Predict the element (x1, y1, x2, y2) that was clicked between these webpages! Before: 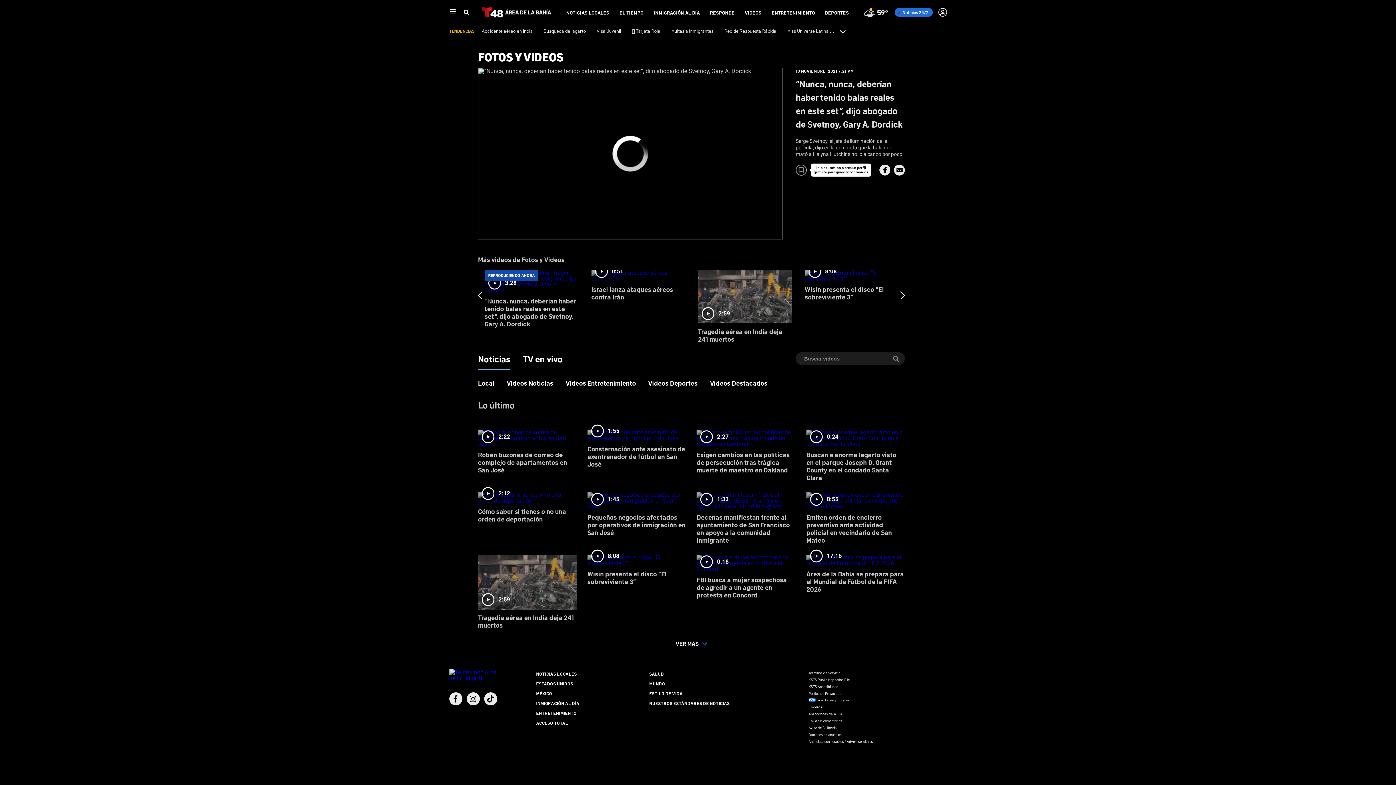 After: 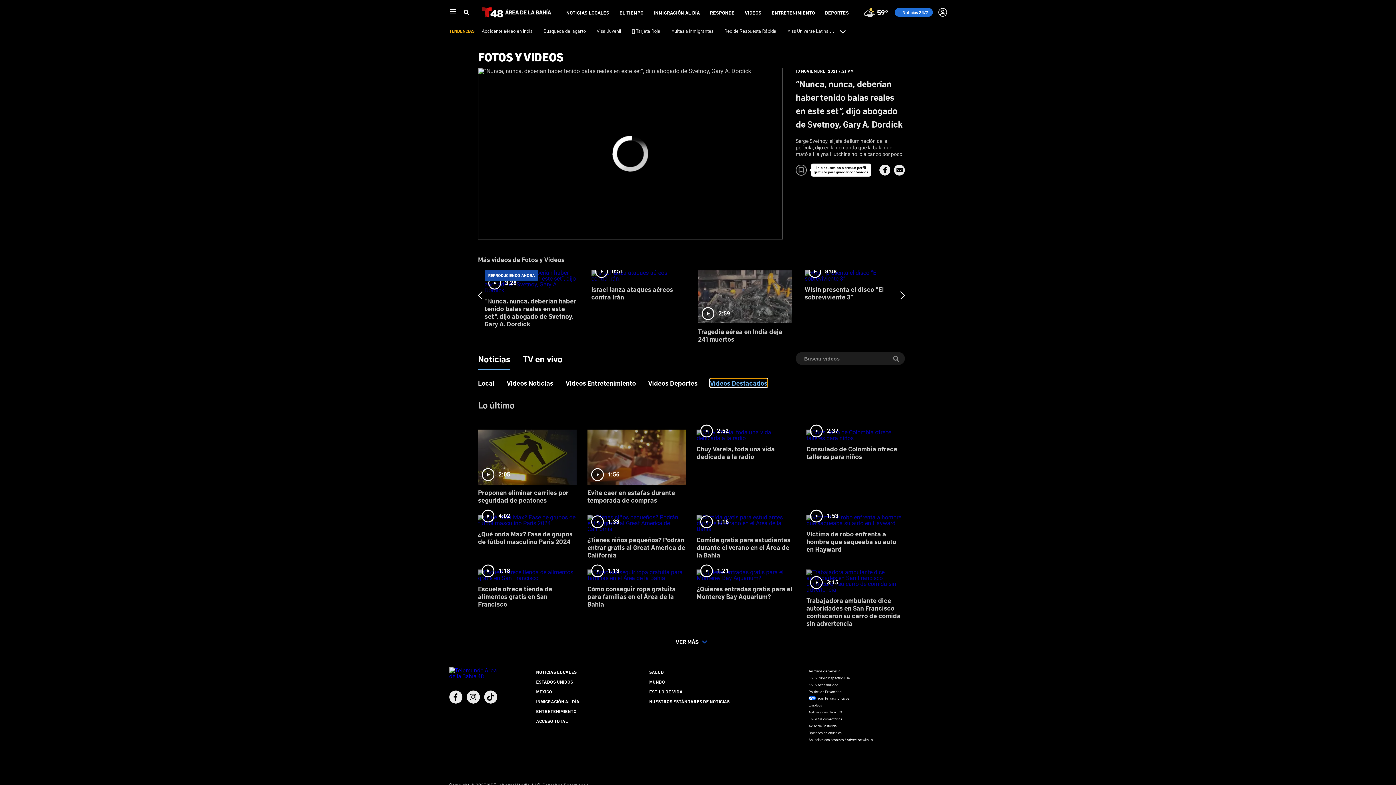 Action: bbox: (710, 379, 767, 386) label: Videos Destacados